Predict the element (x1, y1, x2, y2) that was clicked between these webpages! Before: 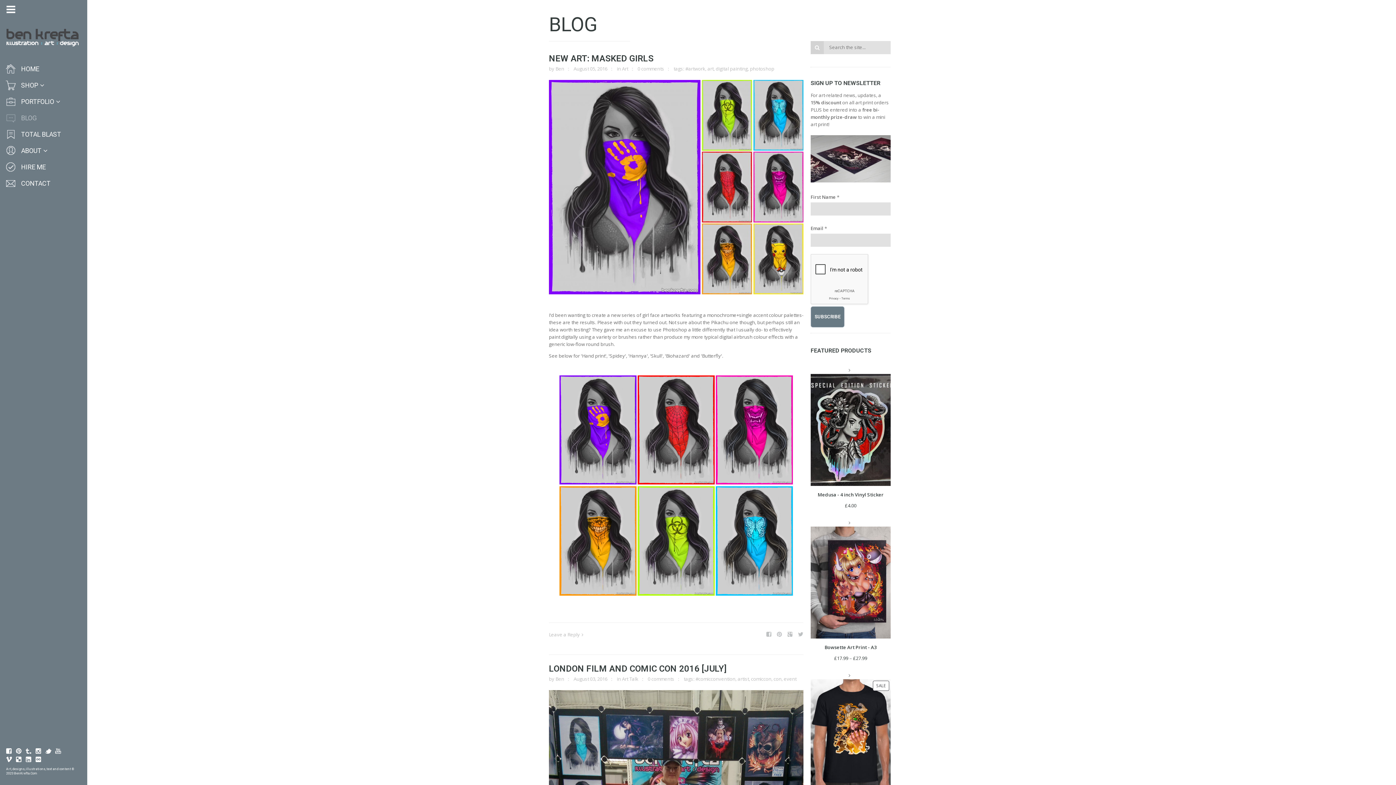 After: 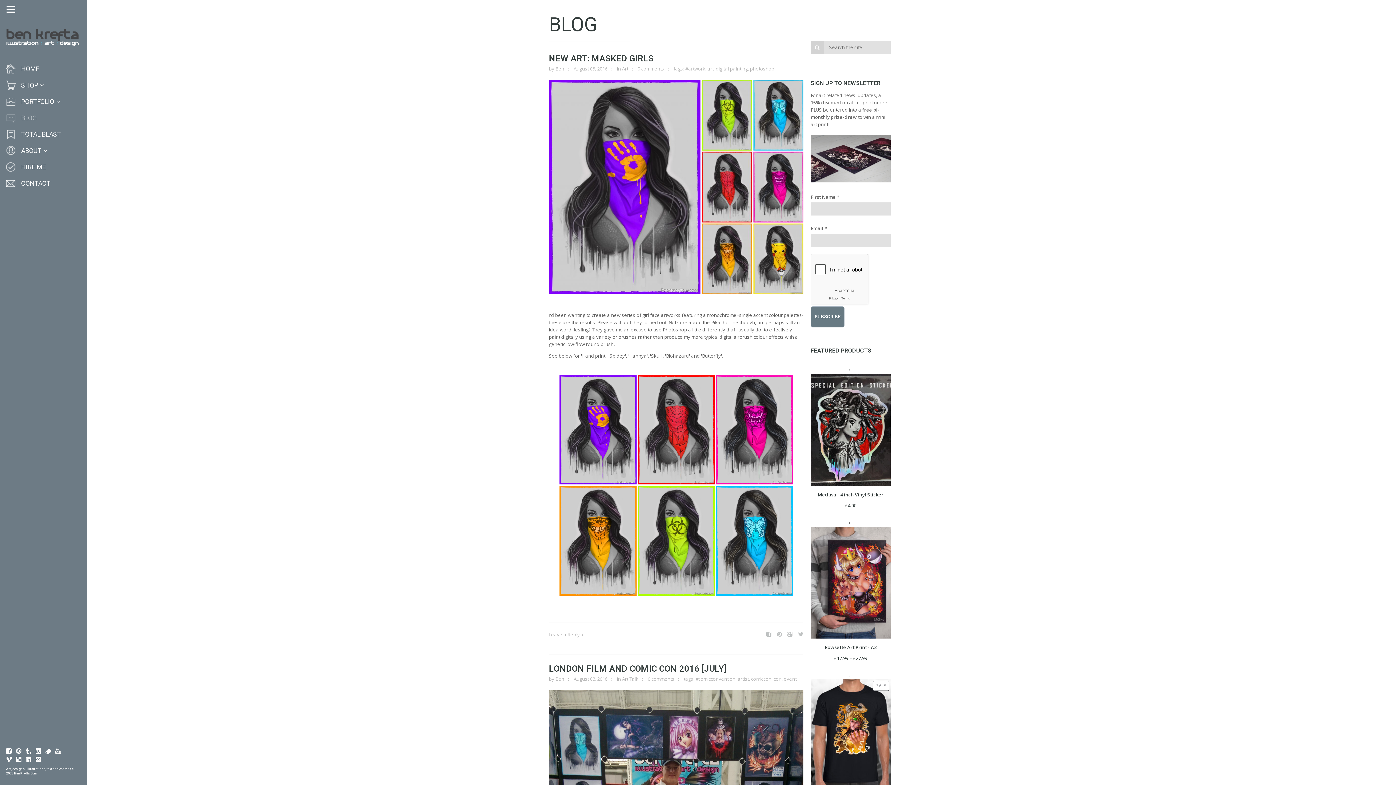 Action: bbox: (707, 65, 713, 72) label: art